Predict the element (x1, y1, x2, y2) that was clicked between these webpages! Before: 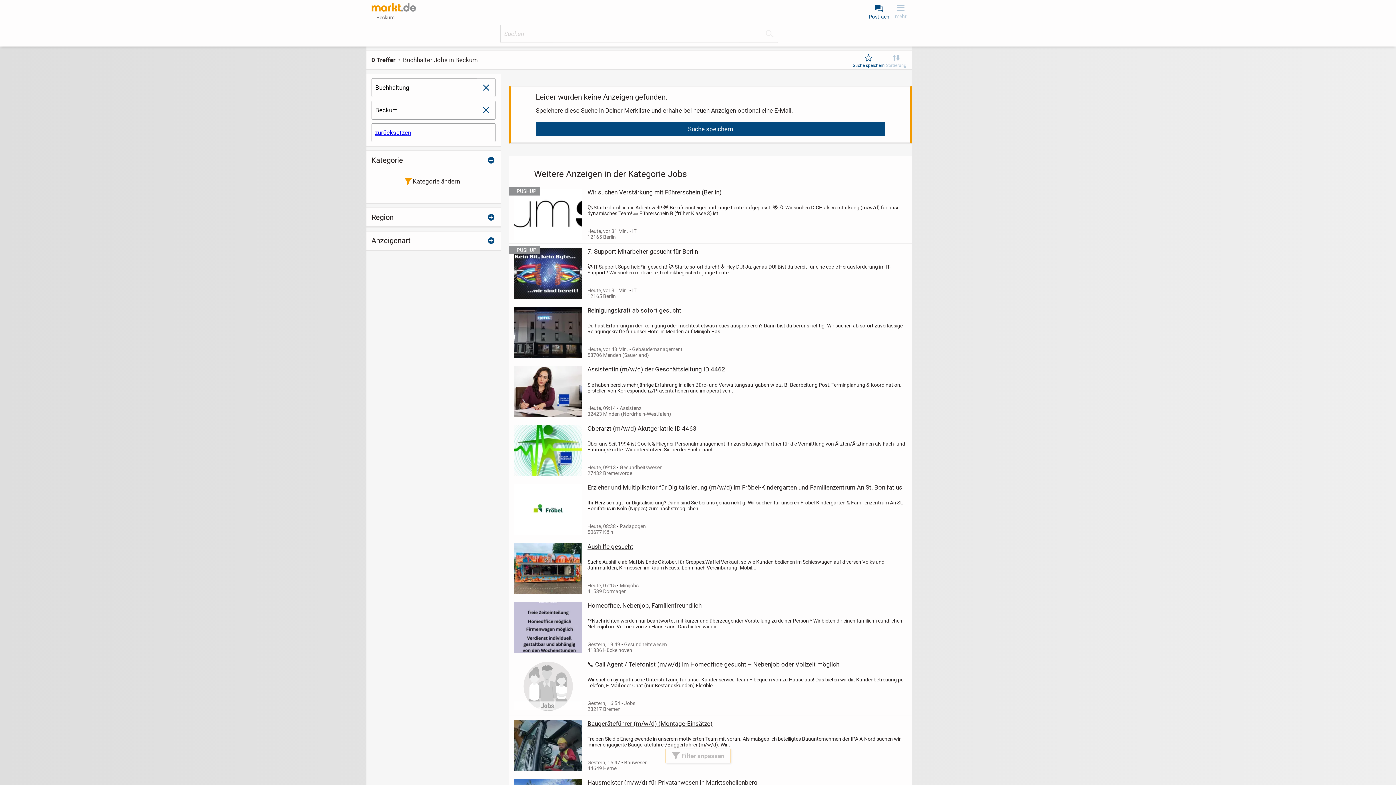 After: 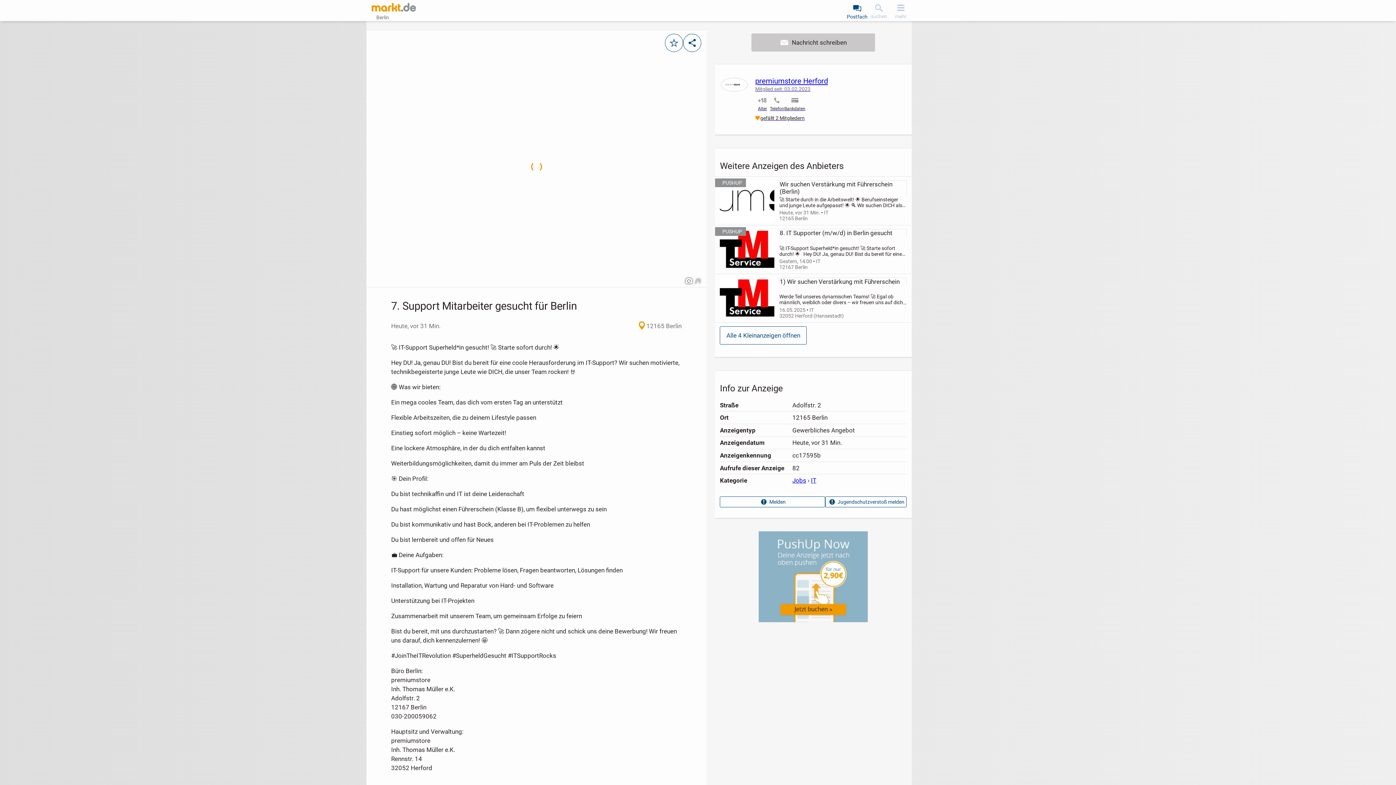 Action: label: 7. Support Mitarbeiter gesucht für Berlin bbox: (587, 247, 907, 255)